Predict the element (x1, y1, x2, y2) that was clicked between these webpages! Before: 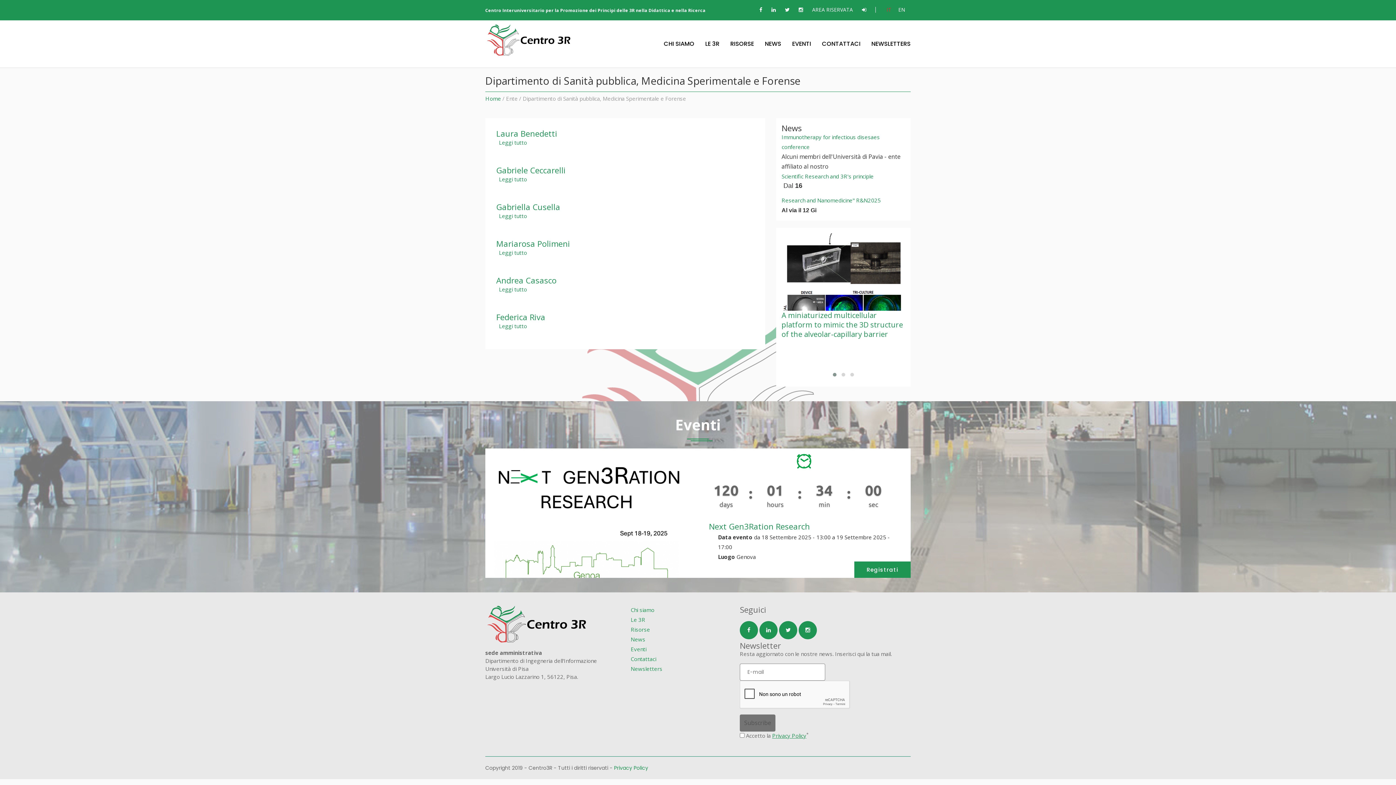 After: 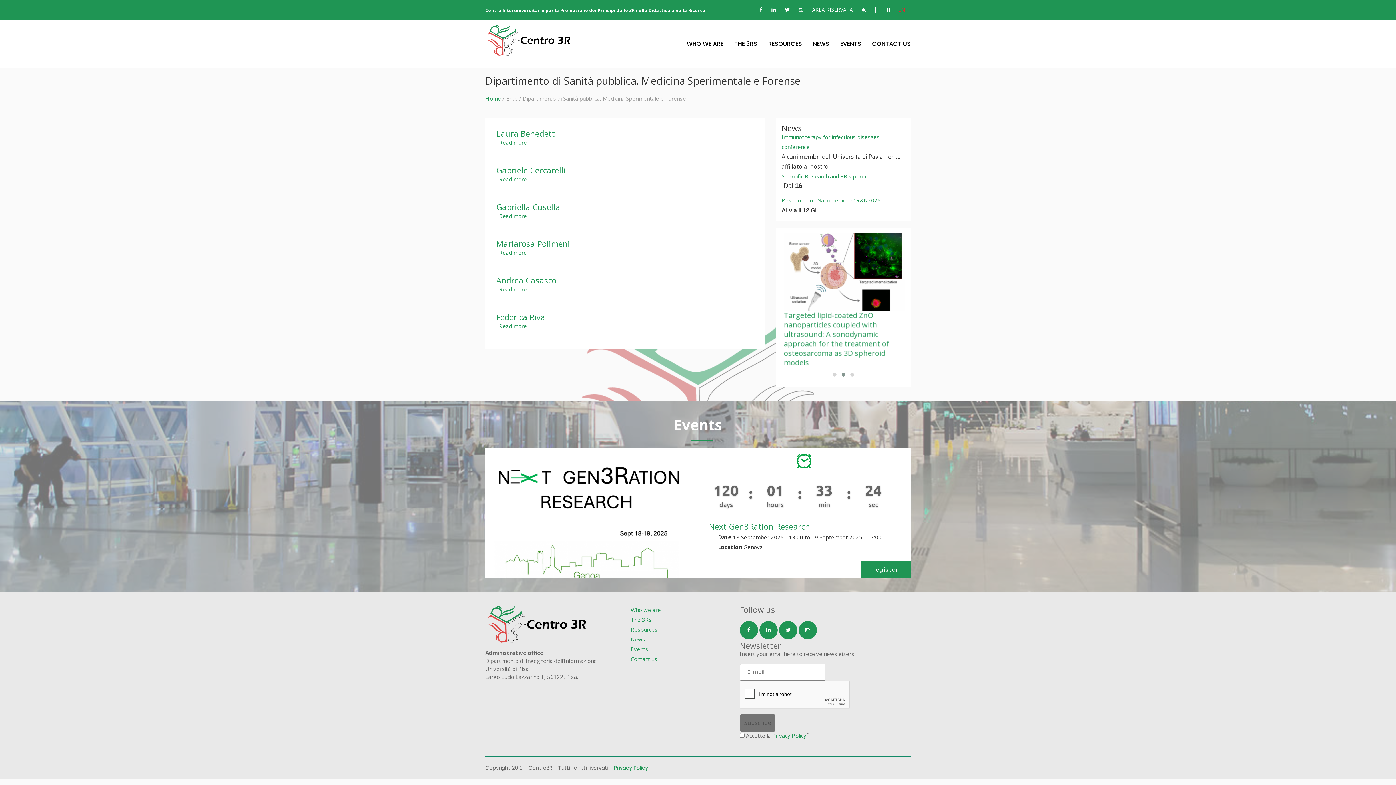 Action: label: EN bbox: (898, 6, 905, 13)